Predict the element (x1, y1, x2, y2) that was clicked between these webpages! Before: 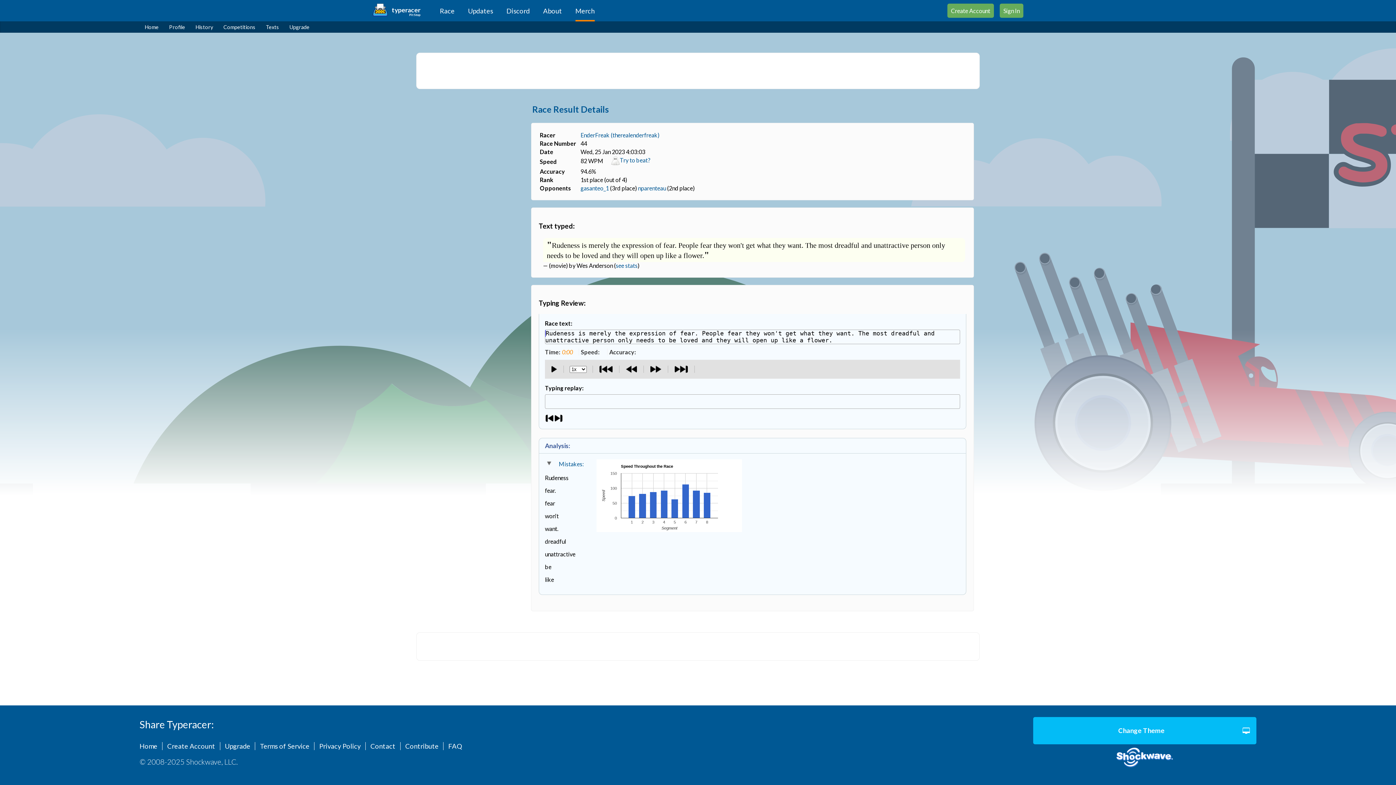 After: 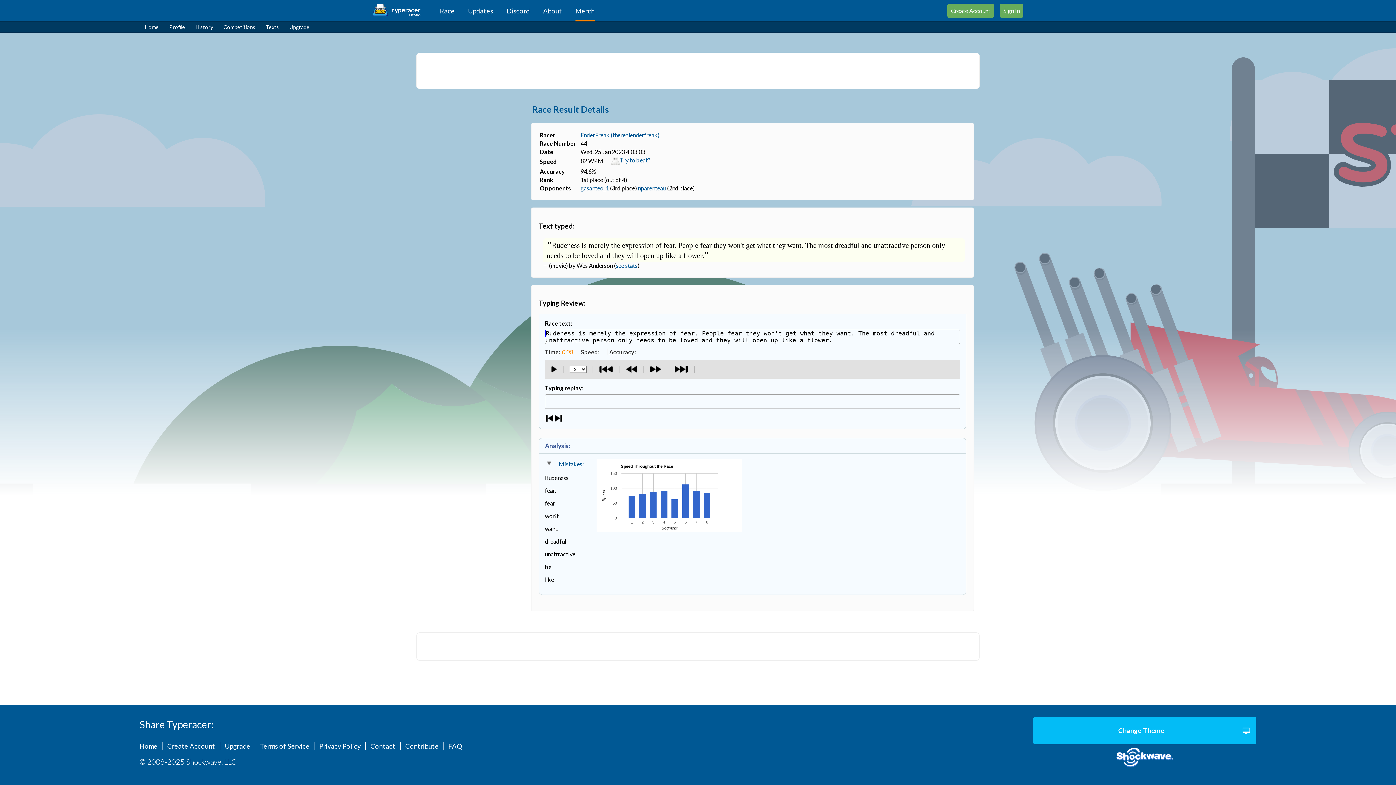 Action: label: About bbox: (543, 0, 562, 21)